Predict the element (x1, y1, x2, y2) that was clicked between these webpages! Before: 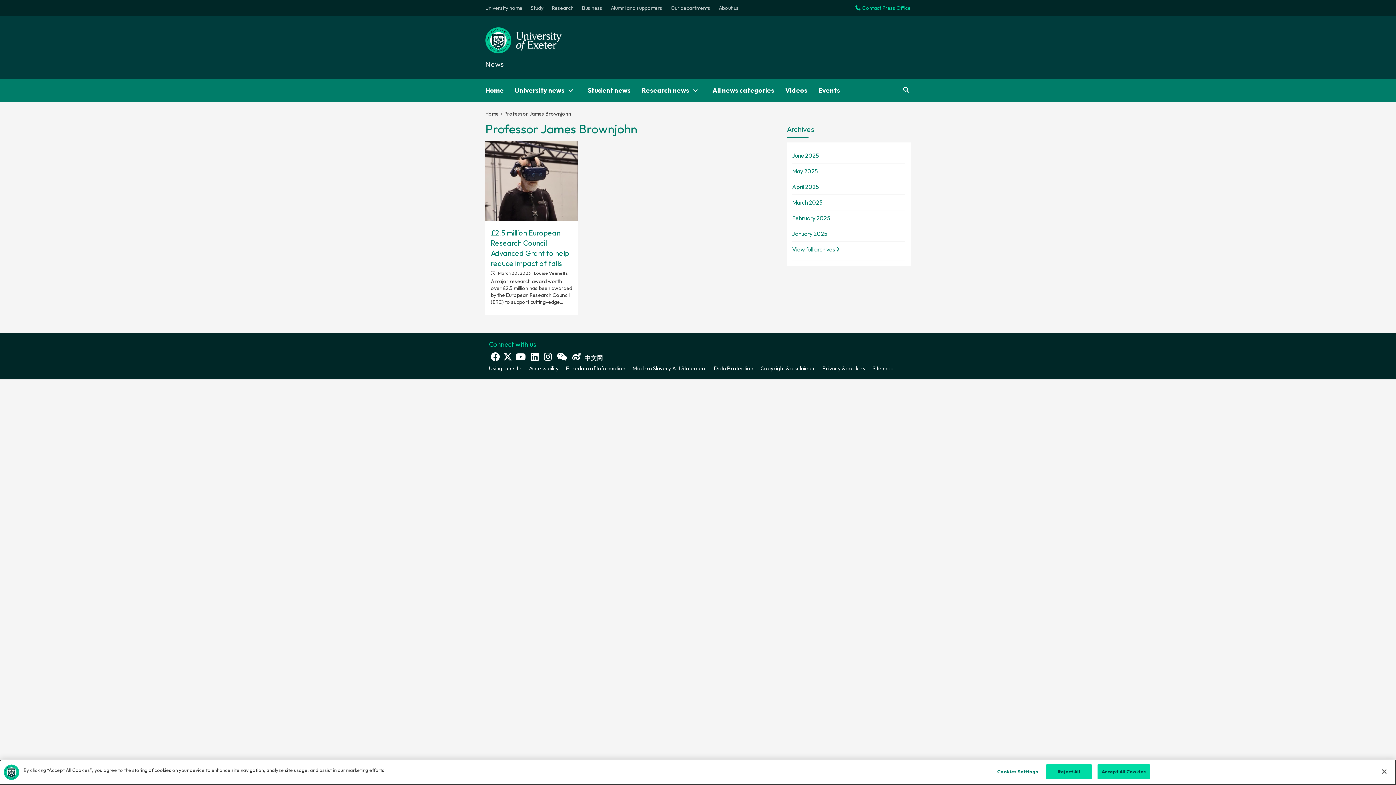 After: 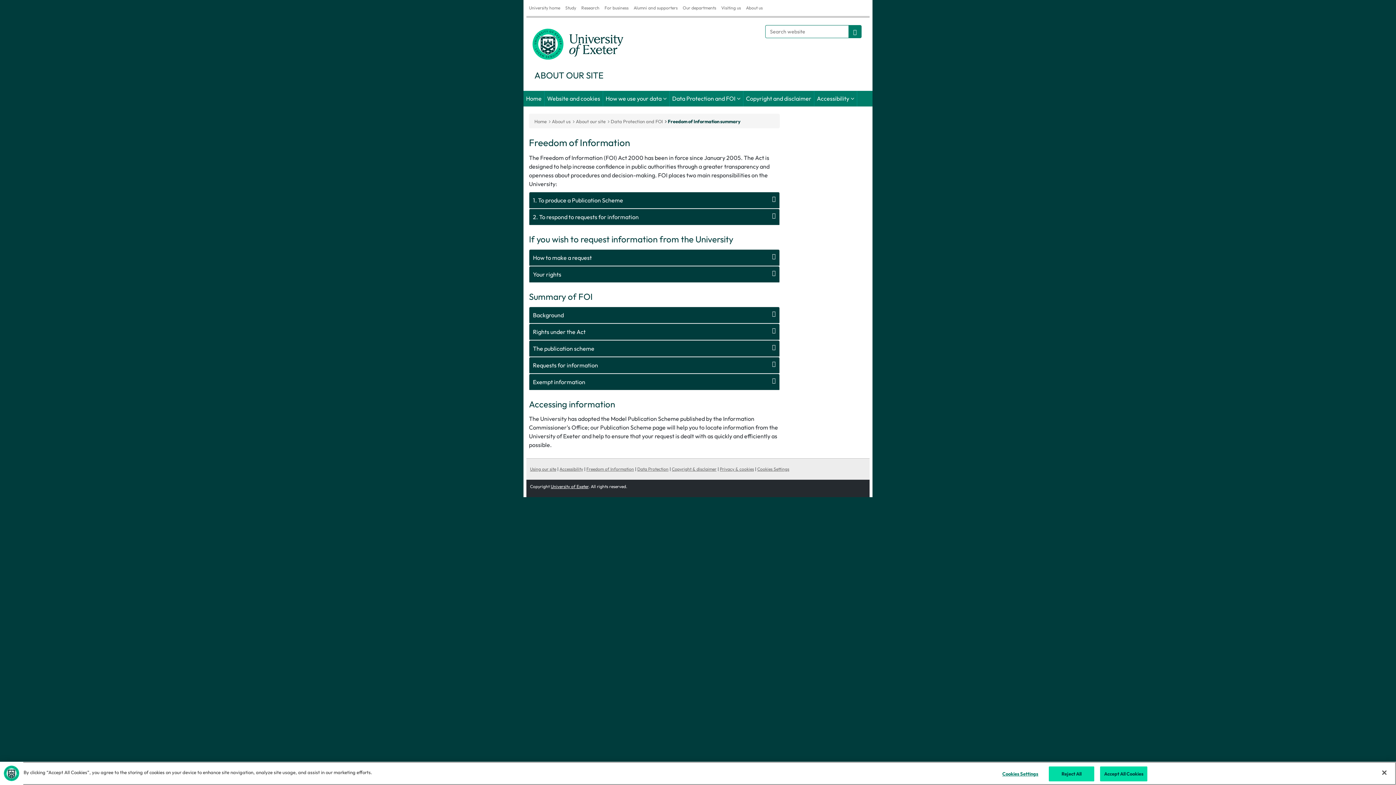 Action: label: Freedom of Information bbox: (566, 365, 632, 372)